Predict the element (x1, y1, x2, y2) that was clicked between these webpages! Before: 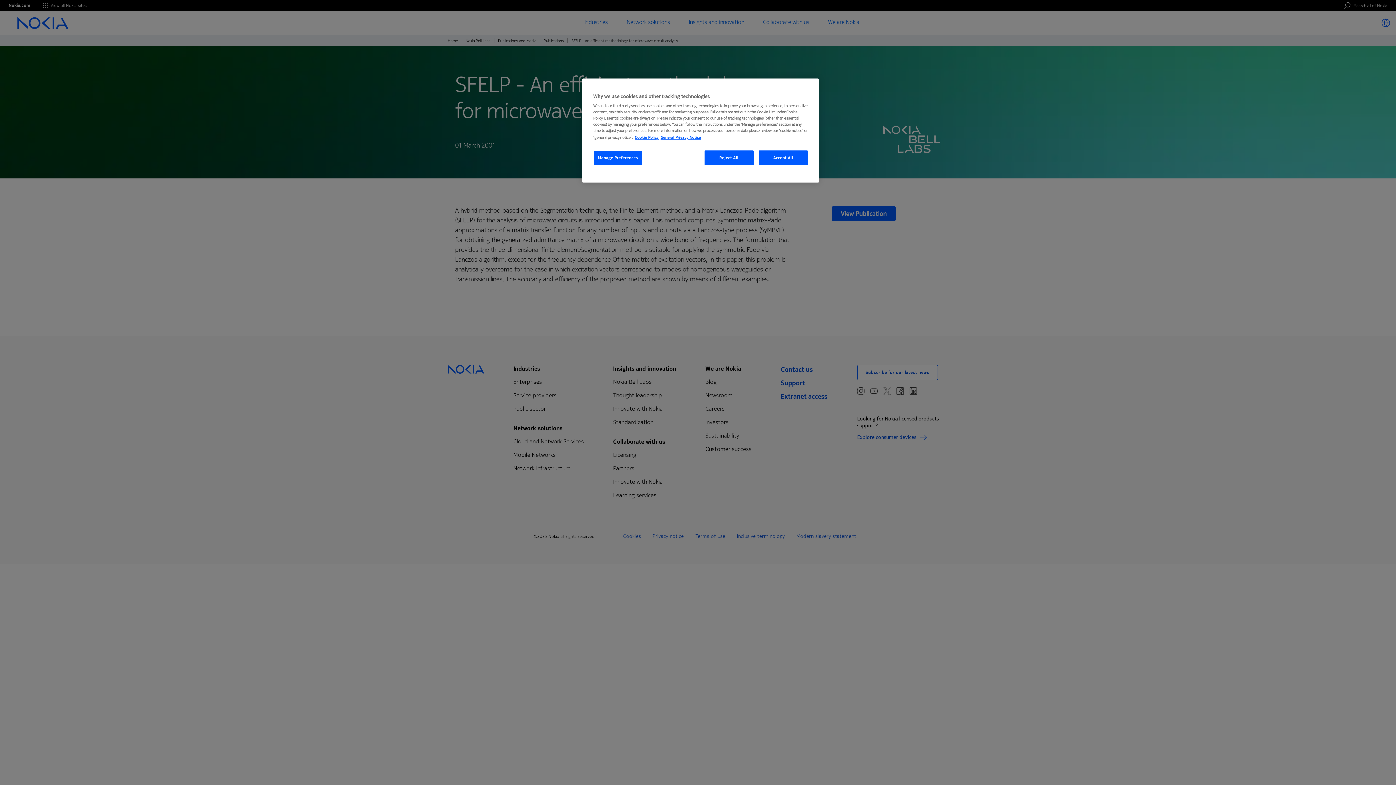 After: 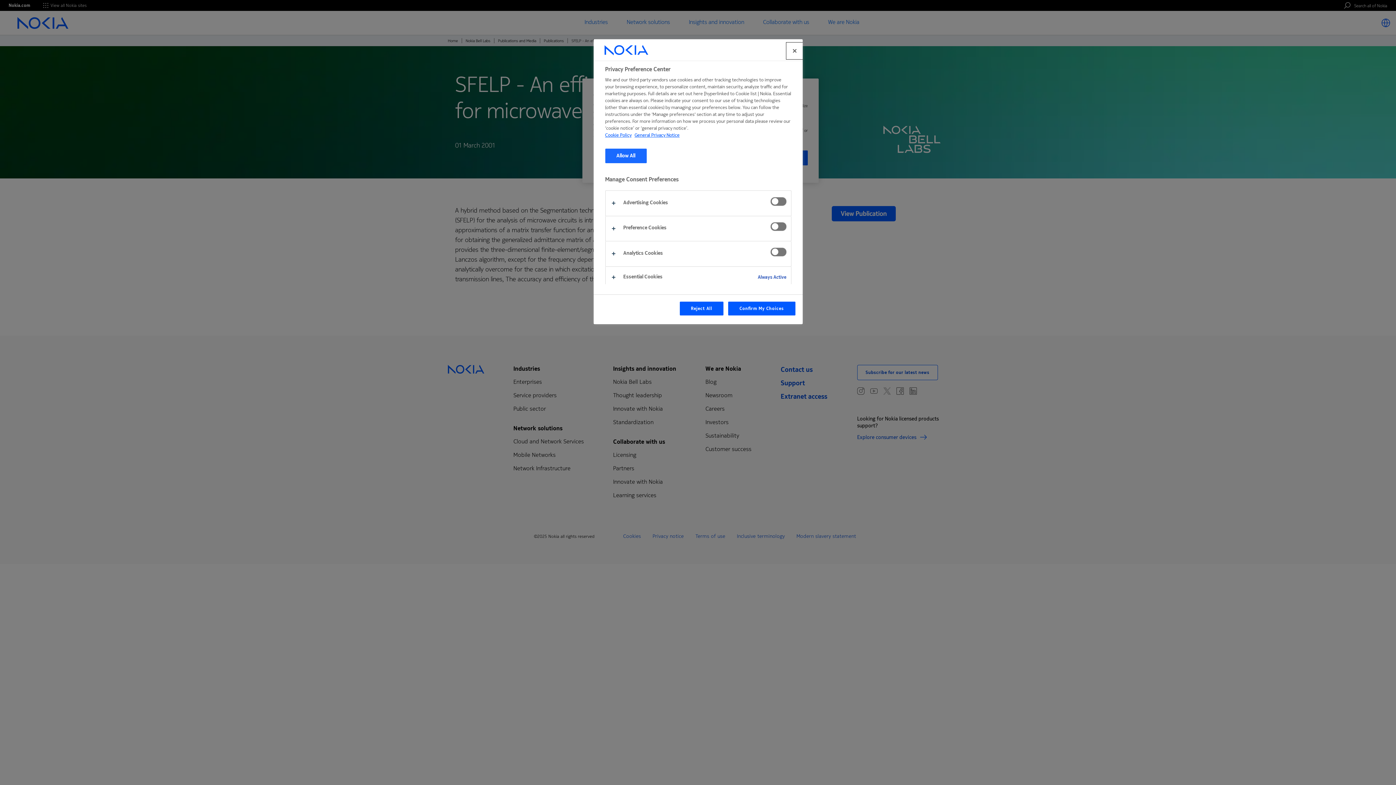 Action: label: Manage Preferences bbox: (593, 150, 642, 165)